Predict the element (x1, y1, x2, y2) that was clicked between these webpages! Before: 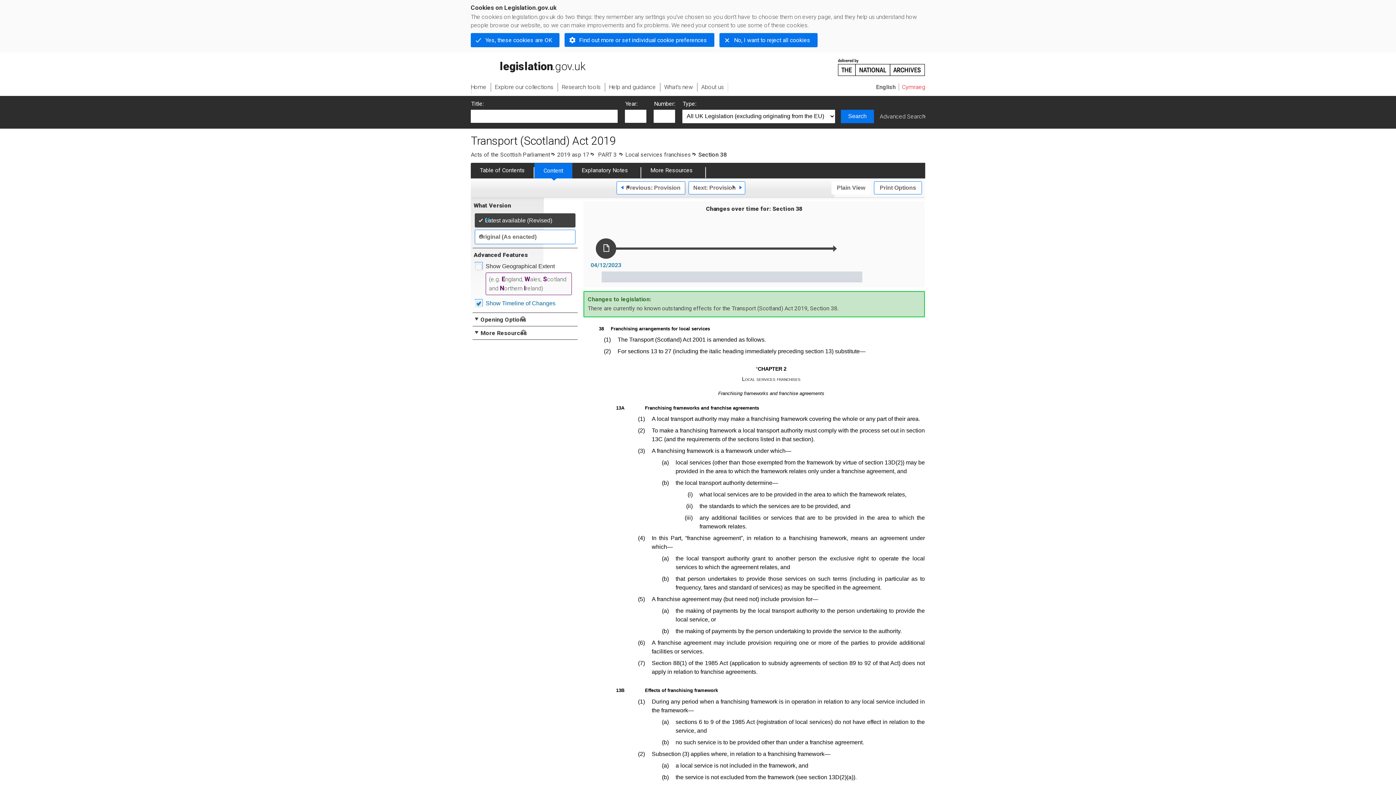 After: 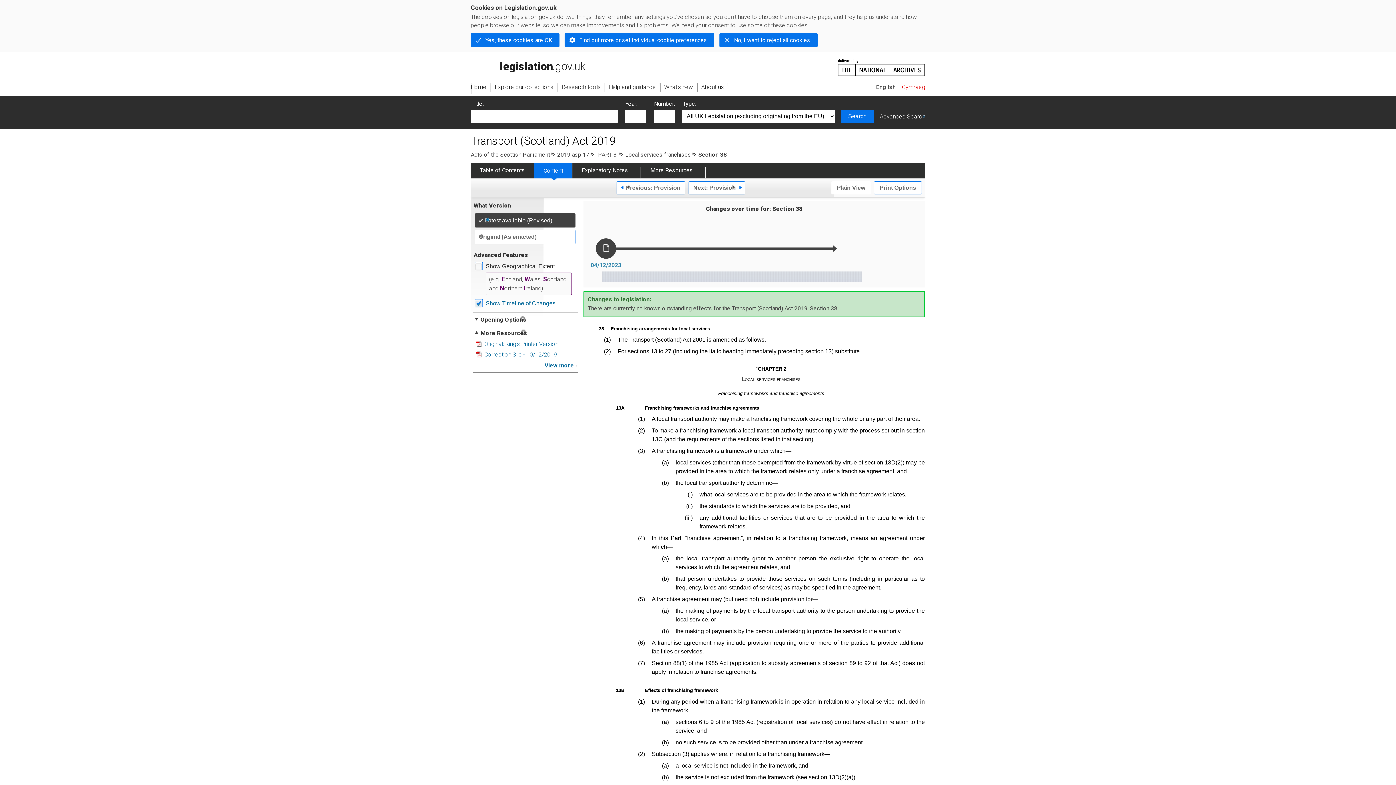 Action: label: More Resources
Expand PDF versions bbox: (473, 329, 527, 337)